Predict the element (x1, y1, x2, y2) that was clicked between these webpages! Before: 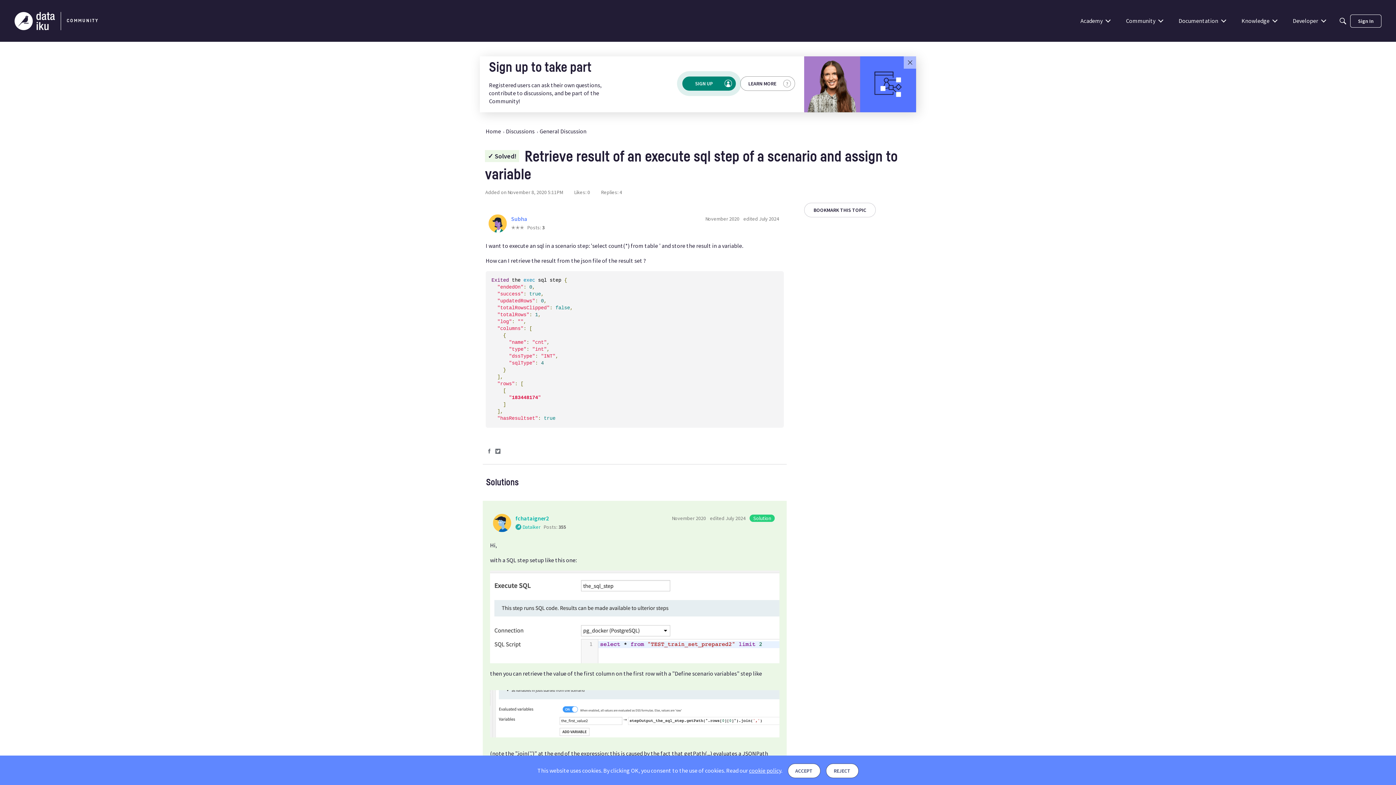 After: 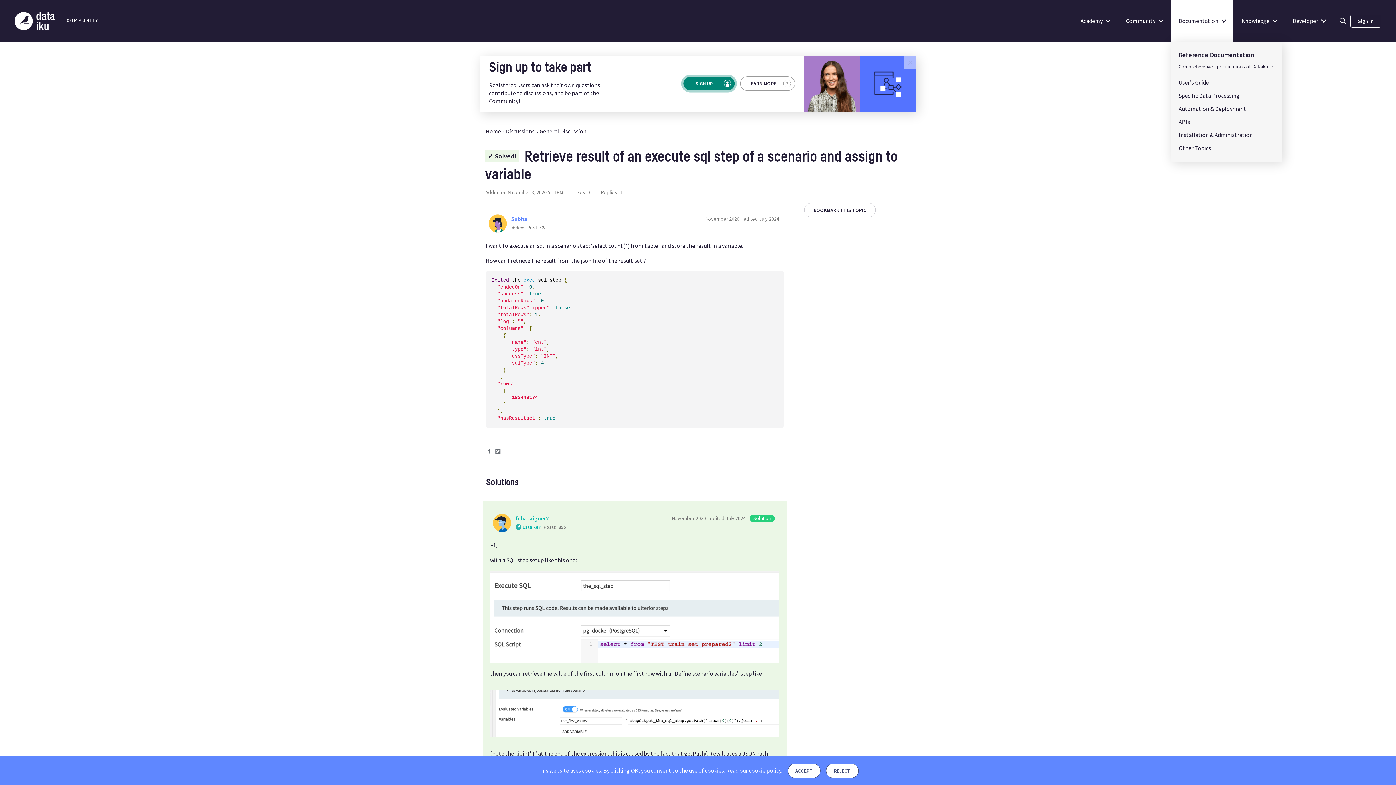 Action: label: Documentation bbox: (1170, 0, 1233, 41)